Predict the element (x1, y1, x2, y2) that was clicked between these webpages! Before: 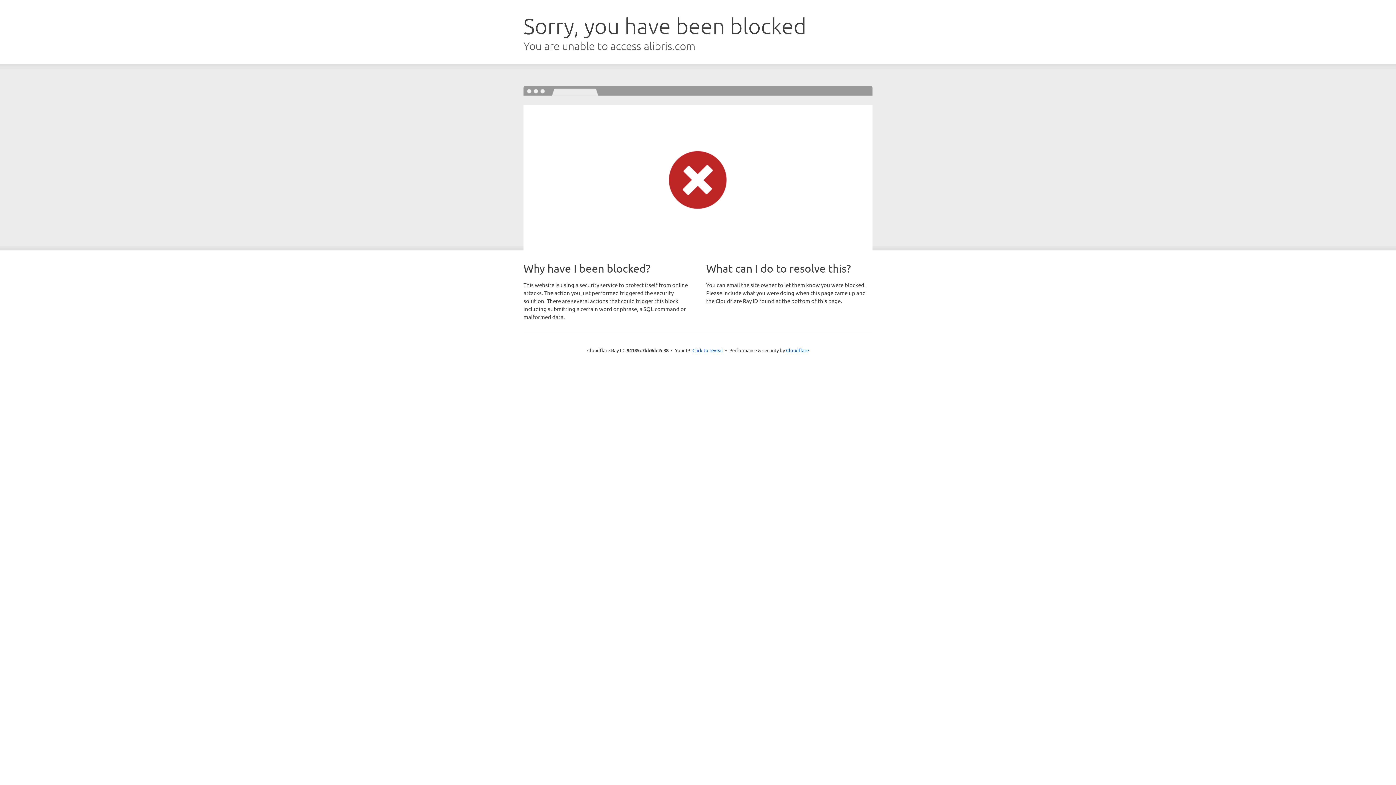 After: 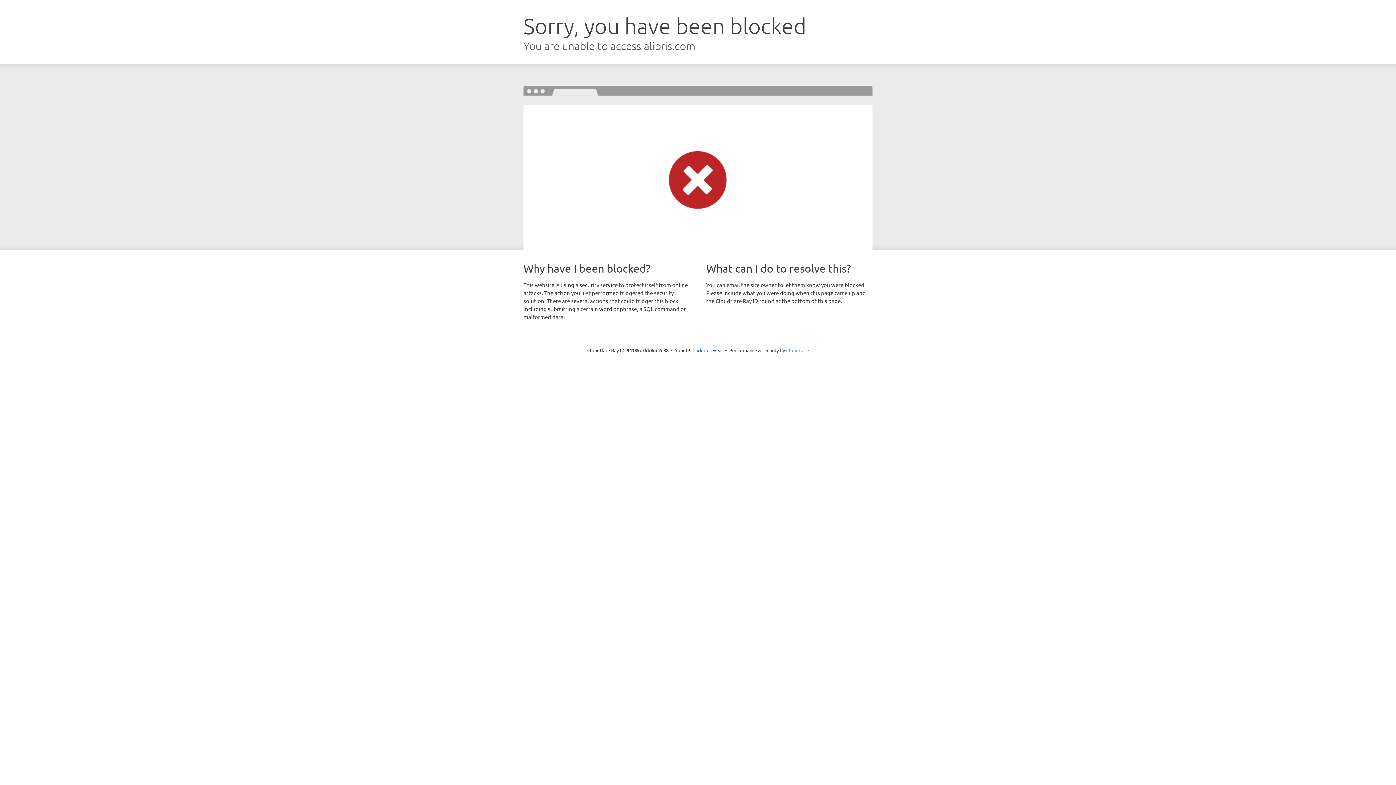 Action: bbox: (786, 347, 809, 353) label: Cloudflare